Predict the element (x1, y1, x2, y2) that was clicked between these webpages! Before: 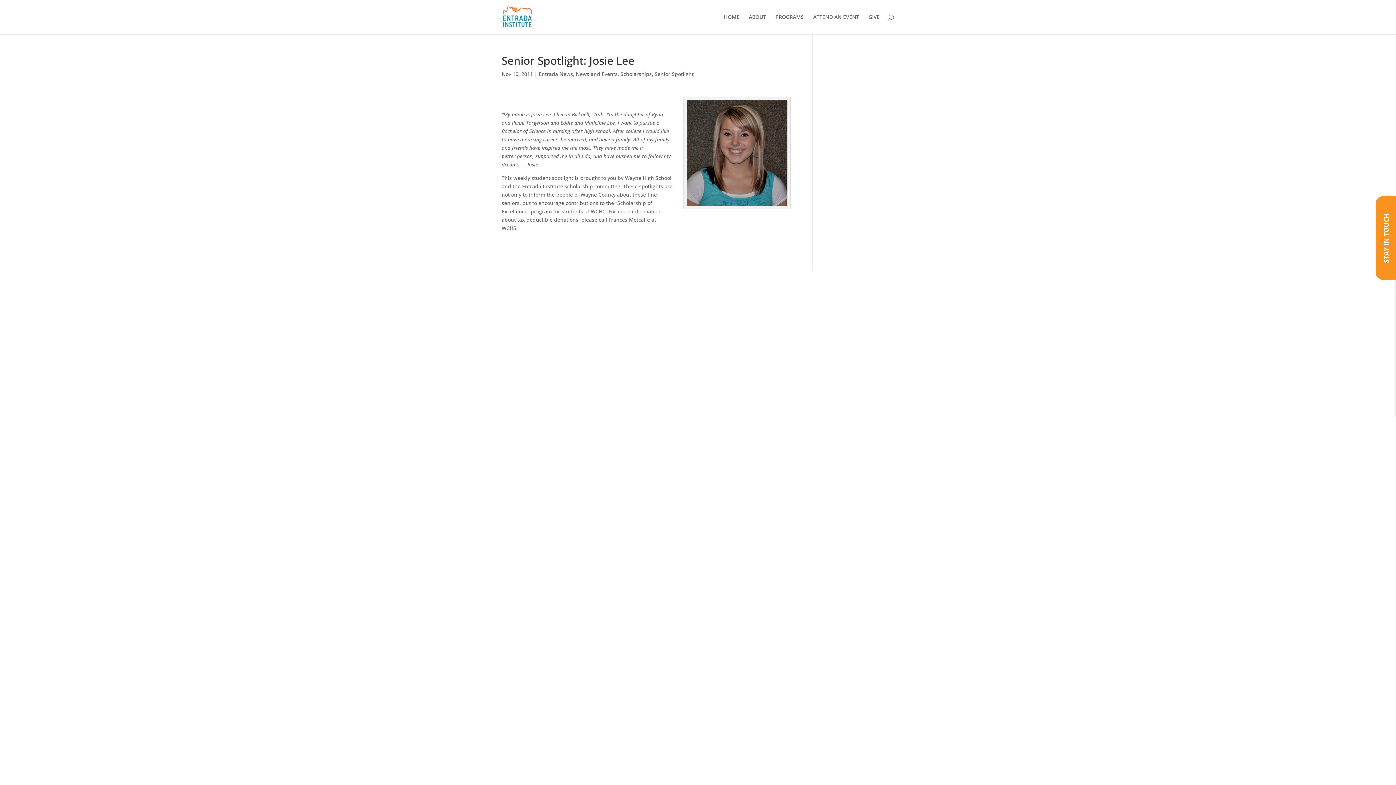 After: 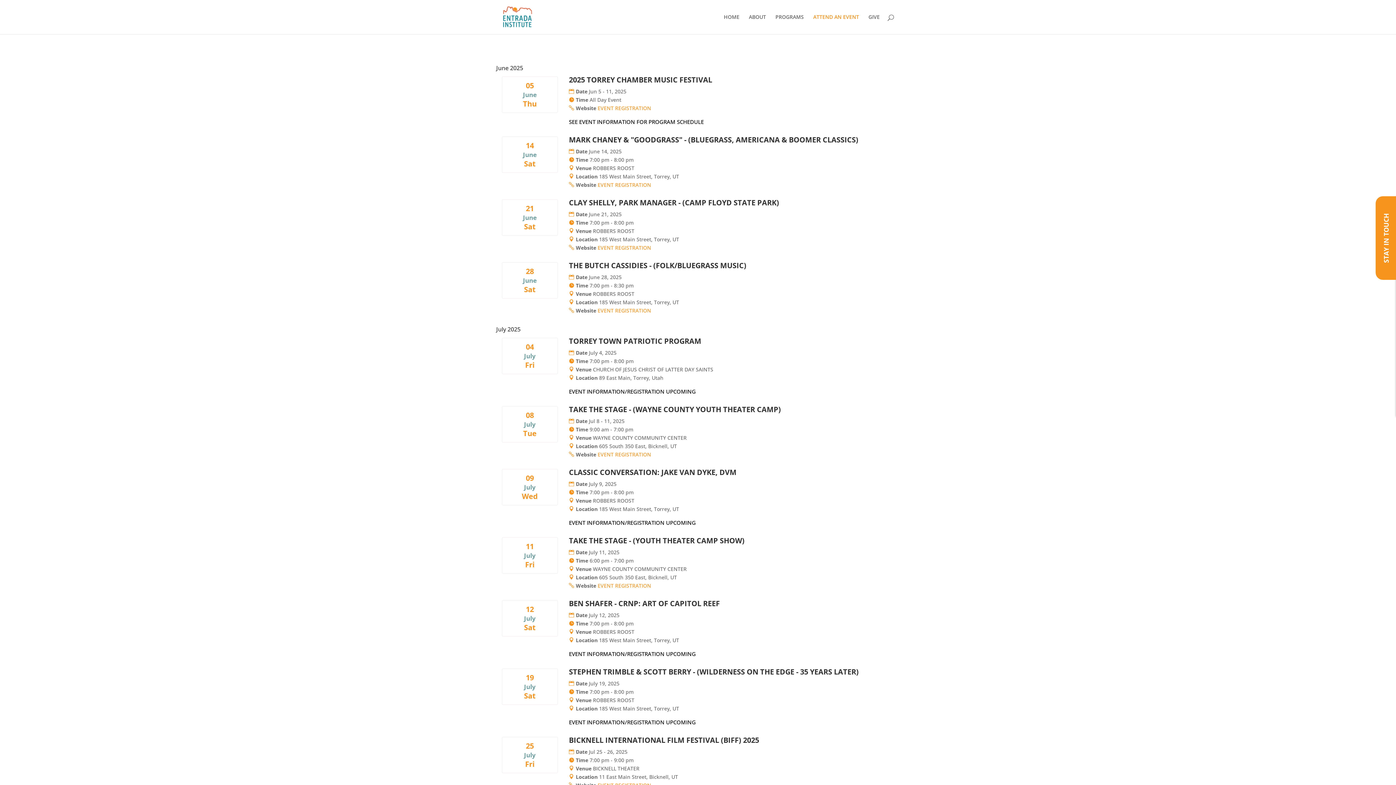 Action: bbox: (813, 14, 859, 34) label: ATTEND AN EVENT